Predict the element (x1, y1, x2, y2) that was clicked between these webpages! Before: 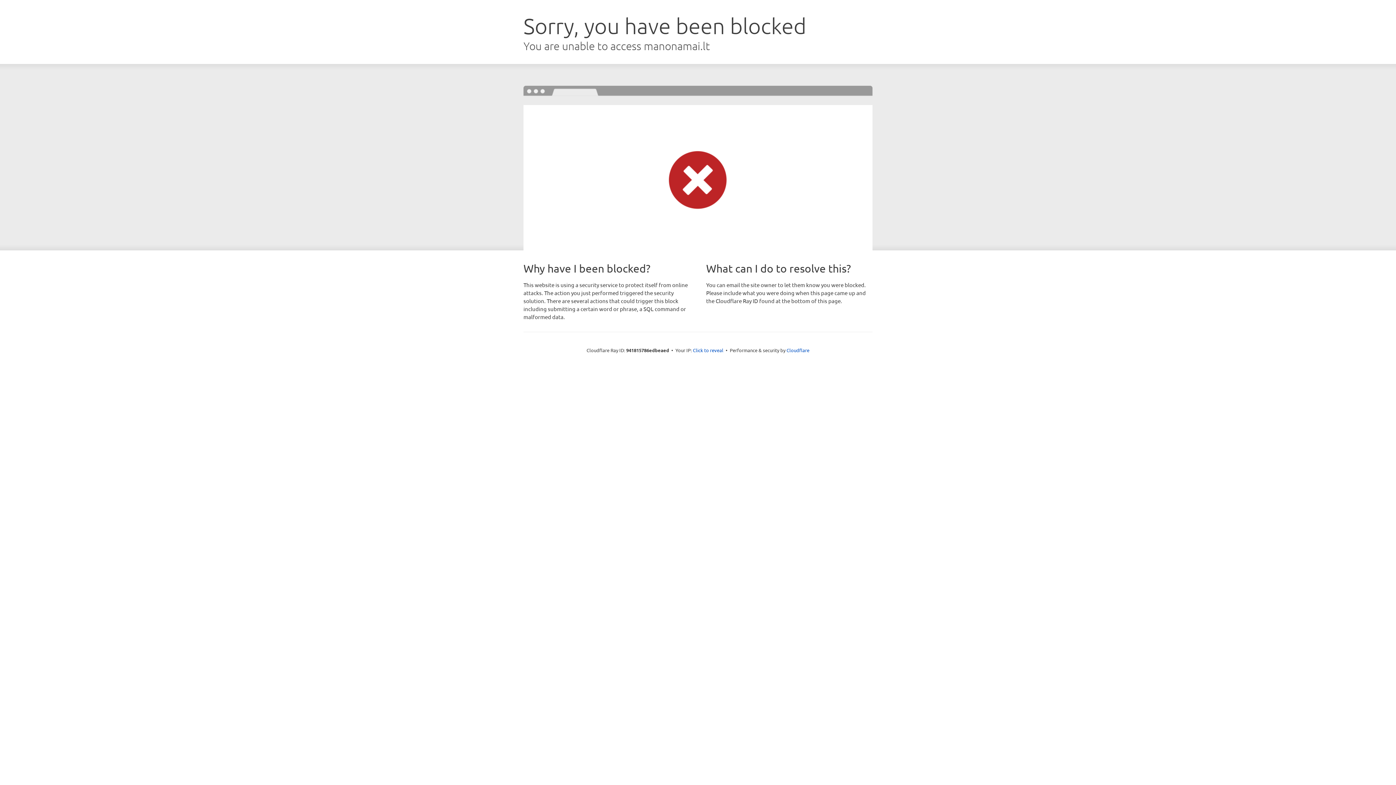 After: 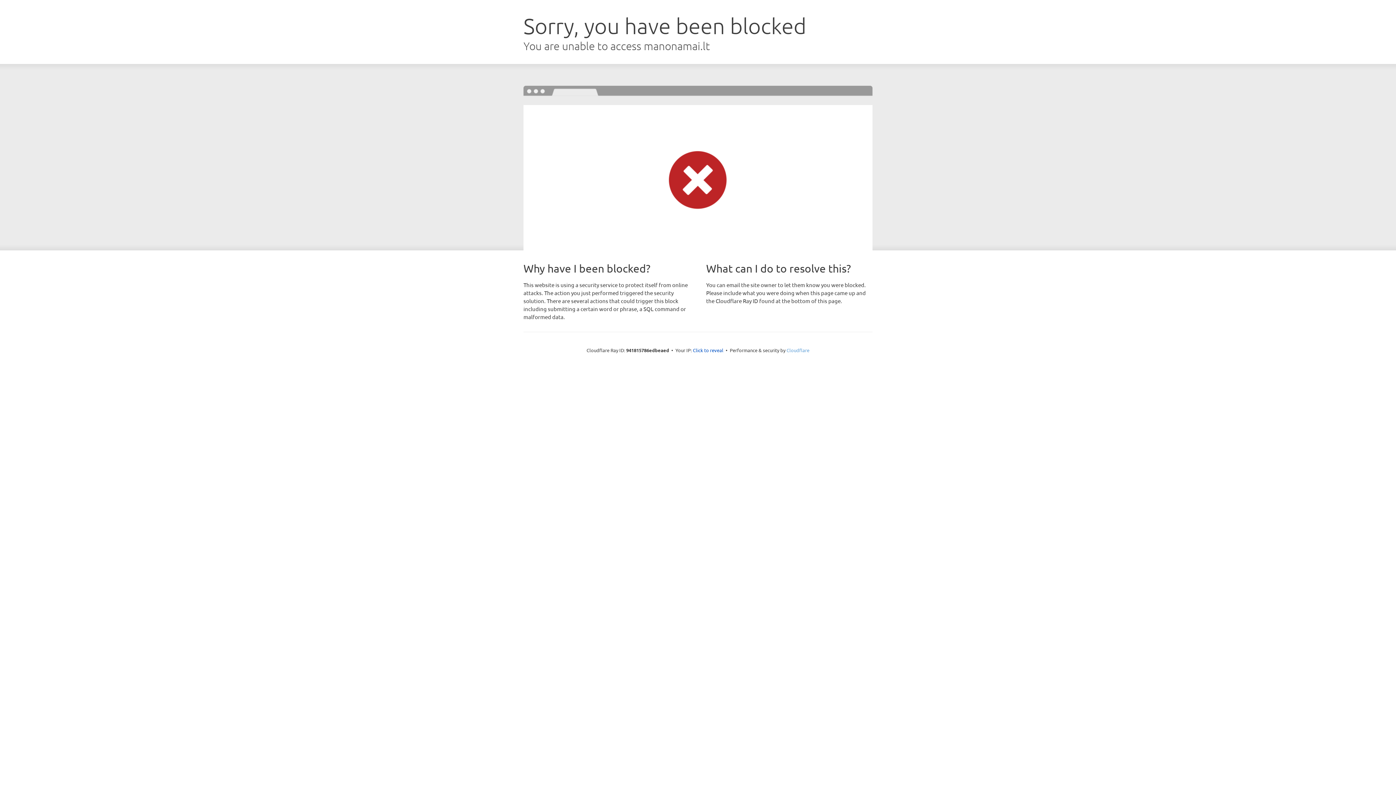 Action: bbox: (786, 347, 809, 353) label: Cloudflare